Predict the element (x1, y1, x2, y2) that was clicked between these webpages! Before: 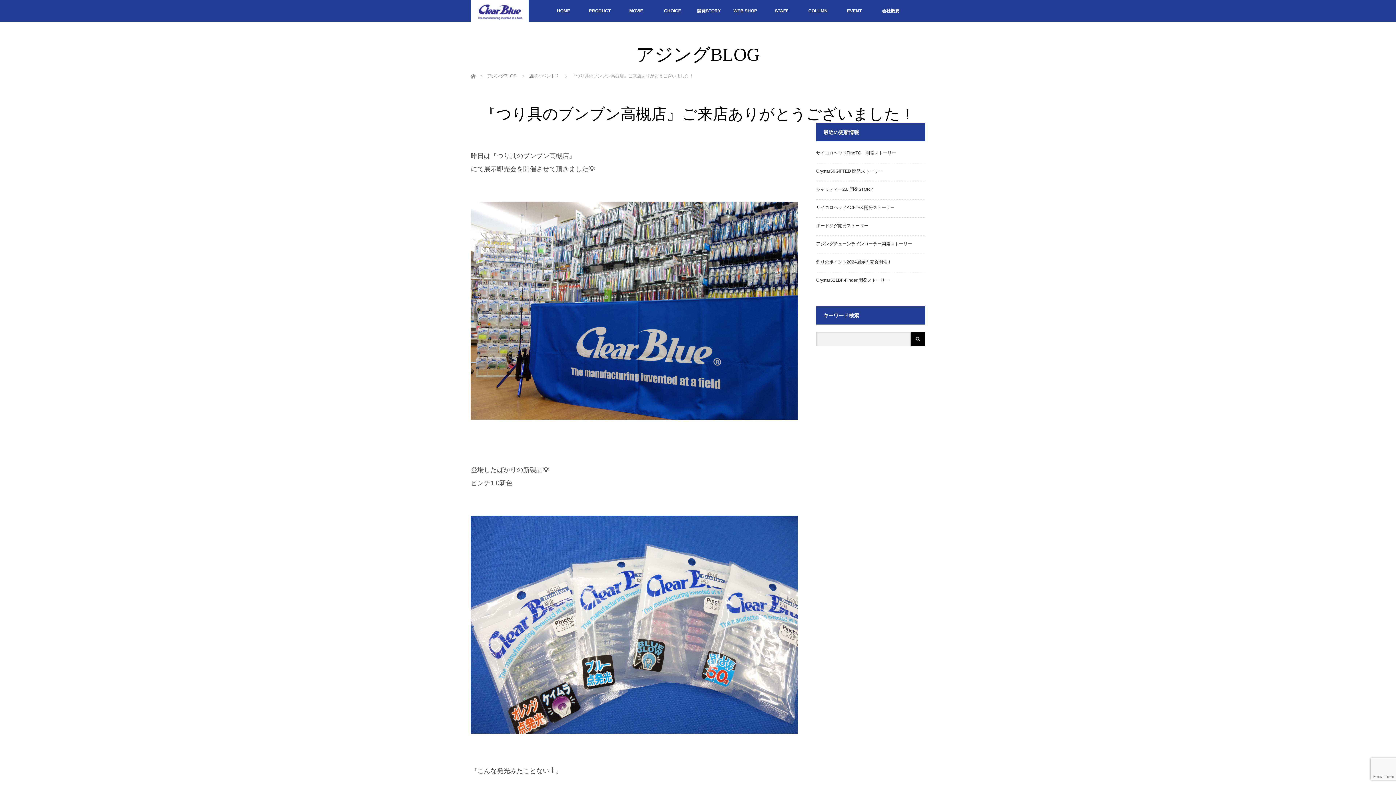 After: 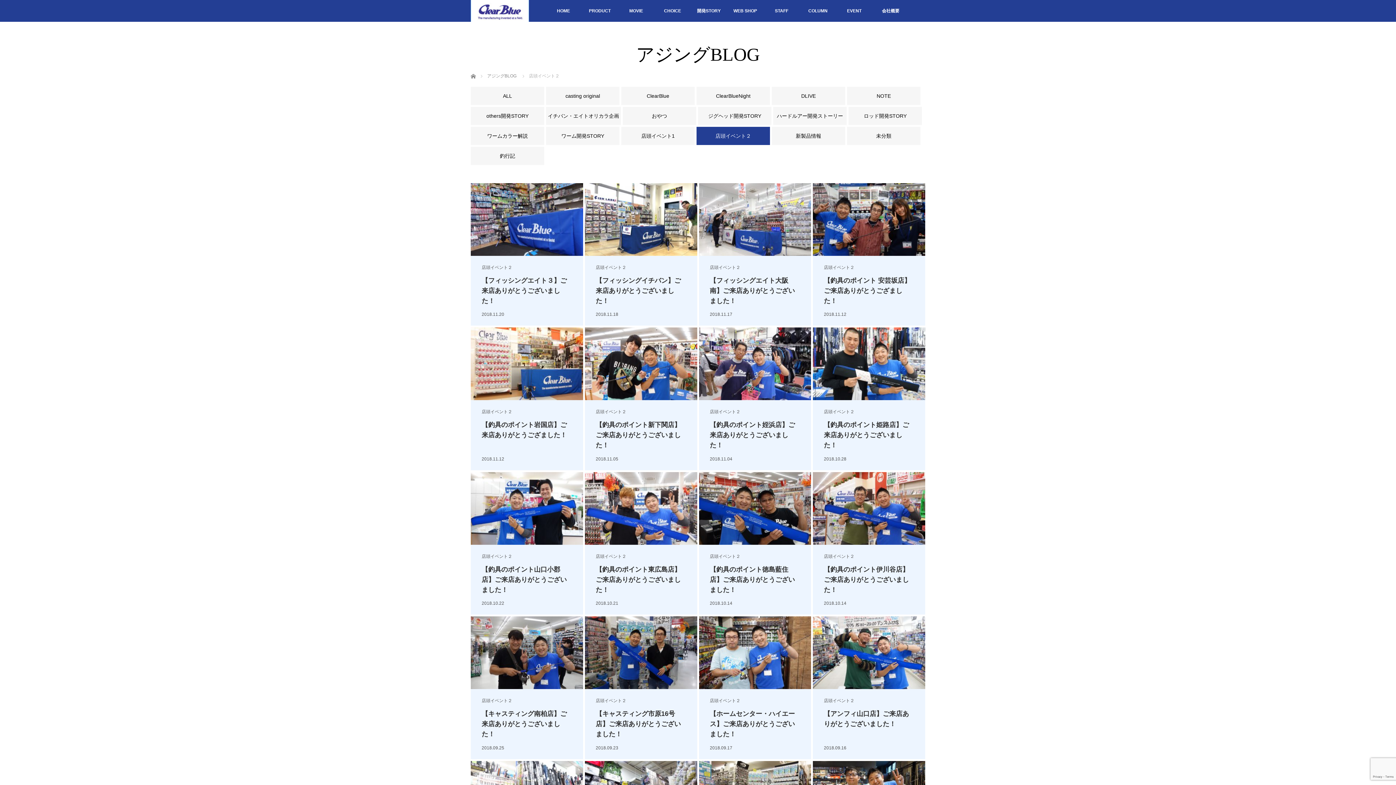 Action: bbox: (529, 73, 559, 78) label: 店頭イベント２